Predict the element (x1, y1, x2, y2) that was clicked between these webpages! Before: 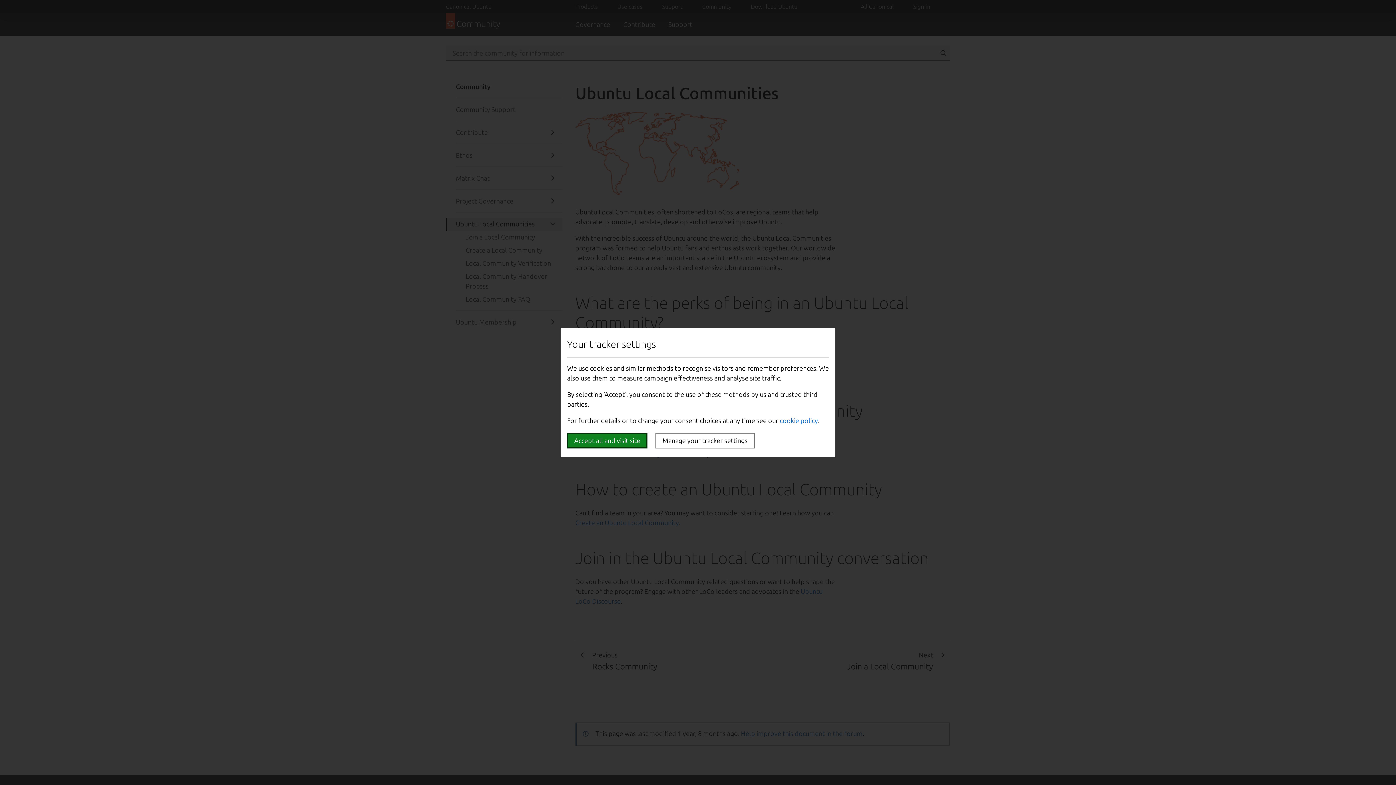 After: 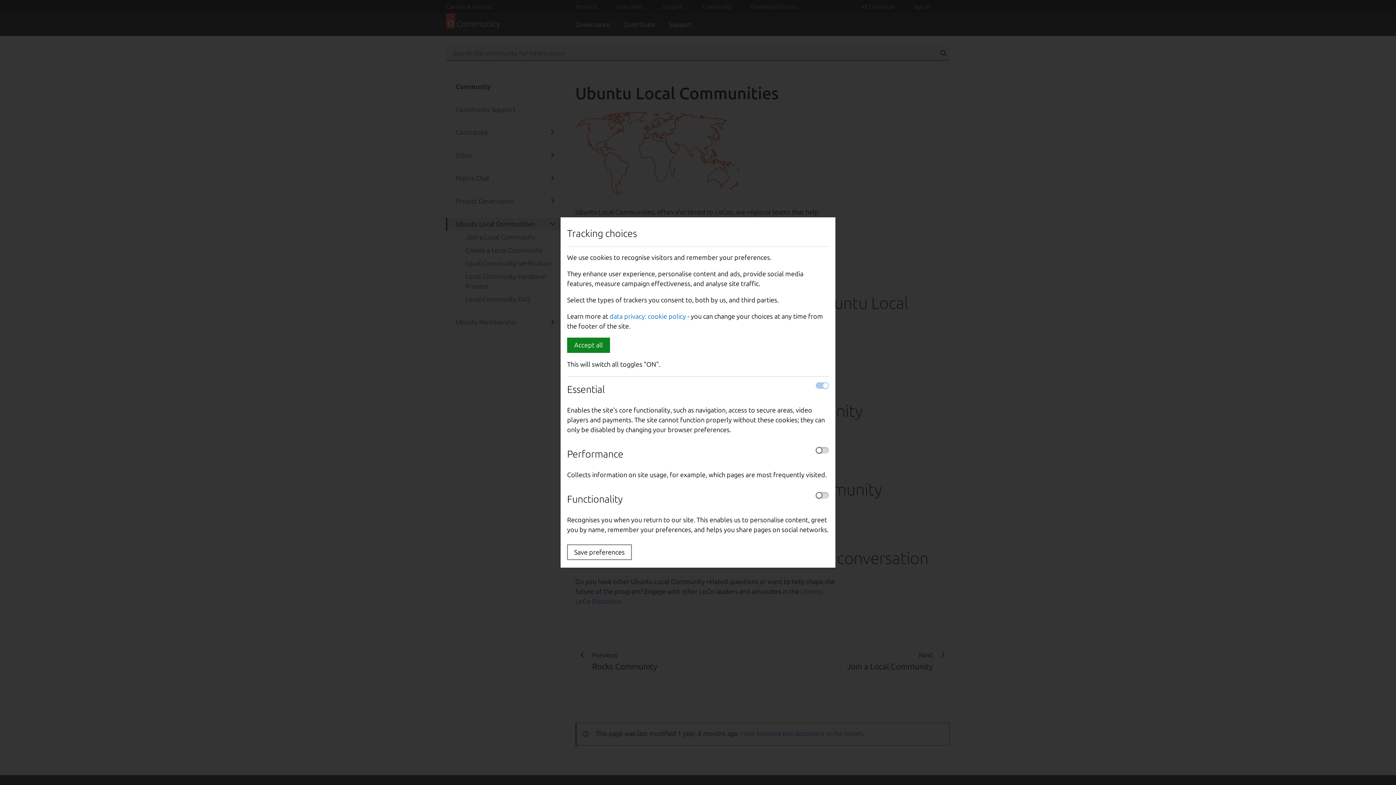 Action: label: Manage your tracker settings bbox: (655, 433, 754, 448)